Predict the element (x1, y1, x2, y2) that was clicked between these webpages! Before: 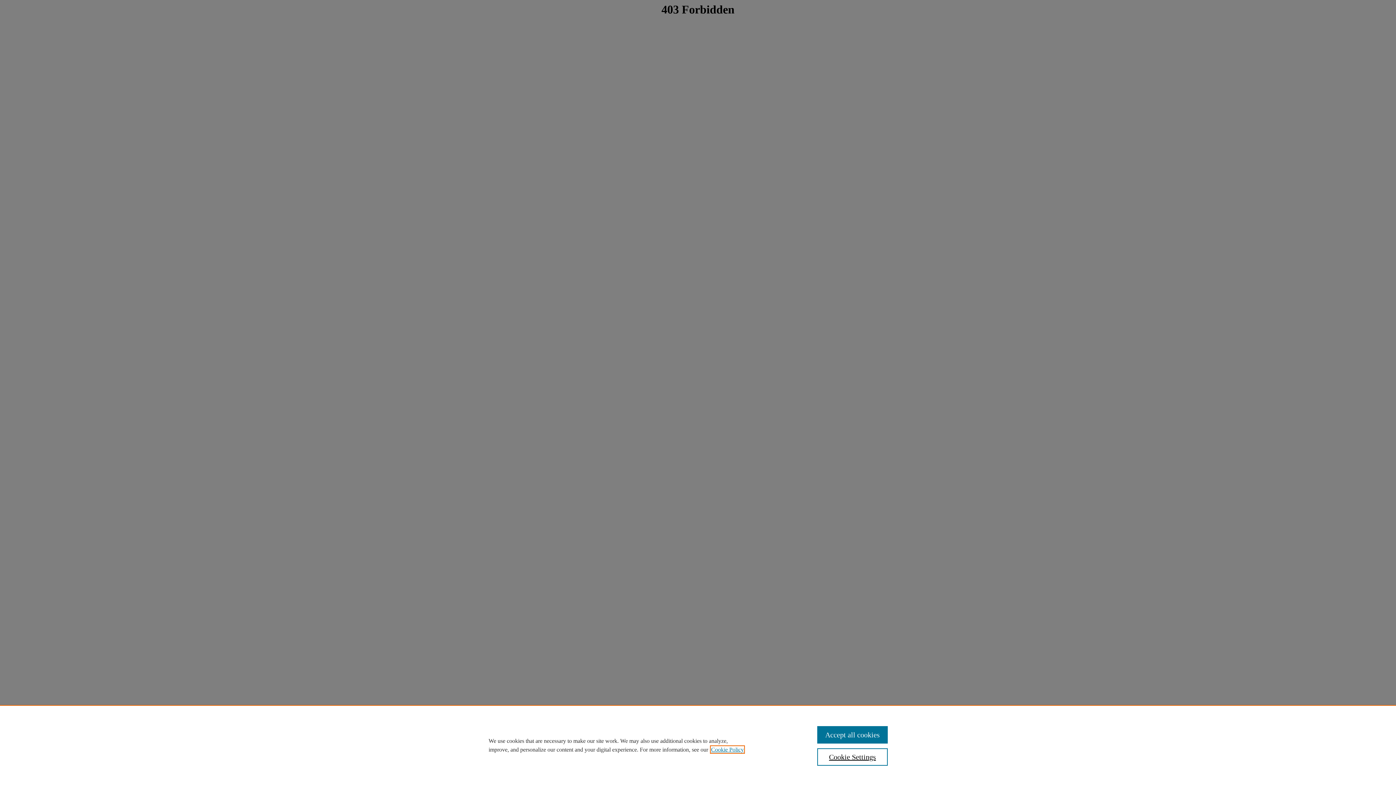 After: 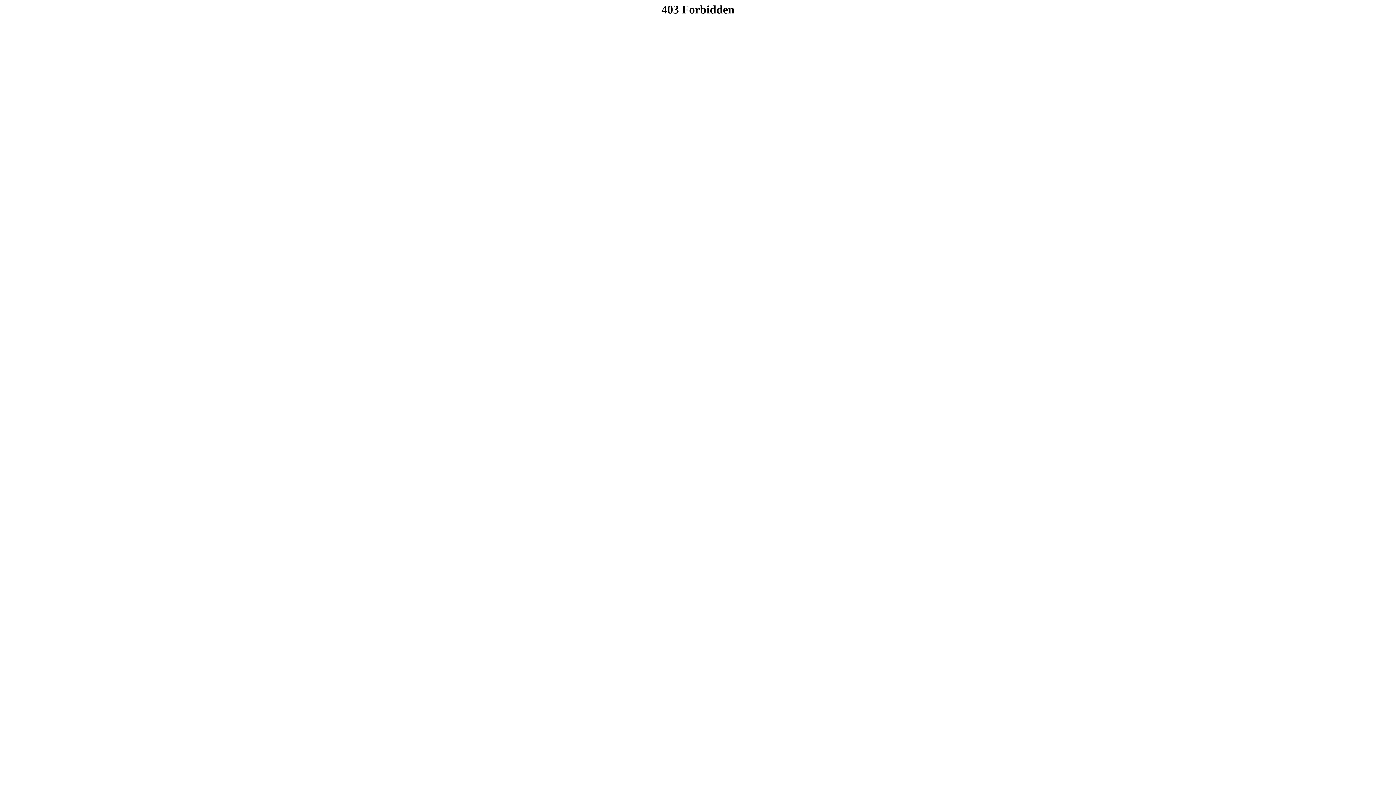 Action: bbox: (817, 726, 887, 744) label: Accept all cookies